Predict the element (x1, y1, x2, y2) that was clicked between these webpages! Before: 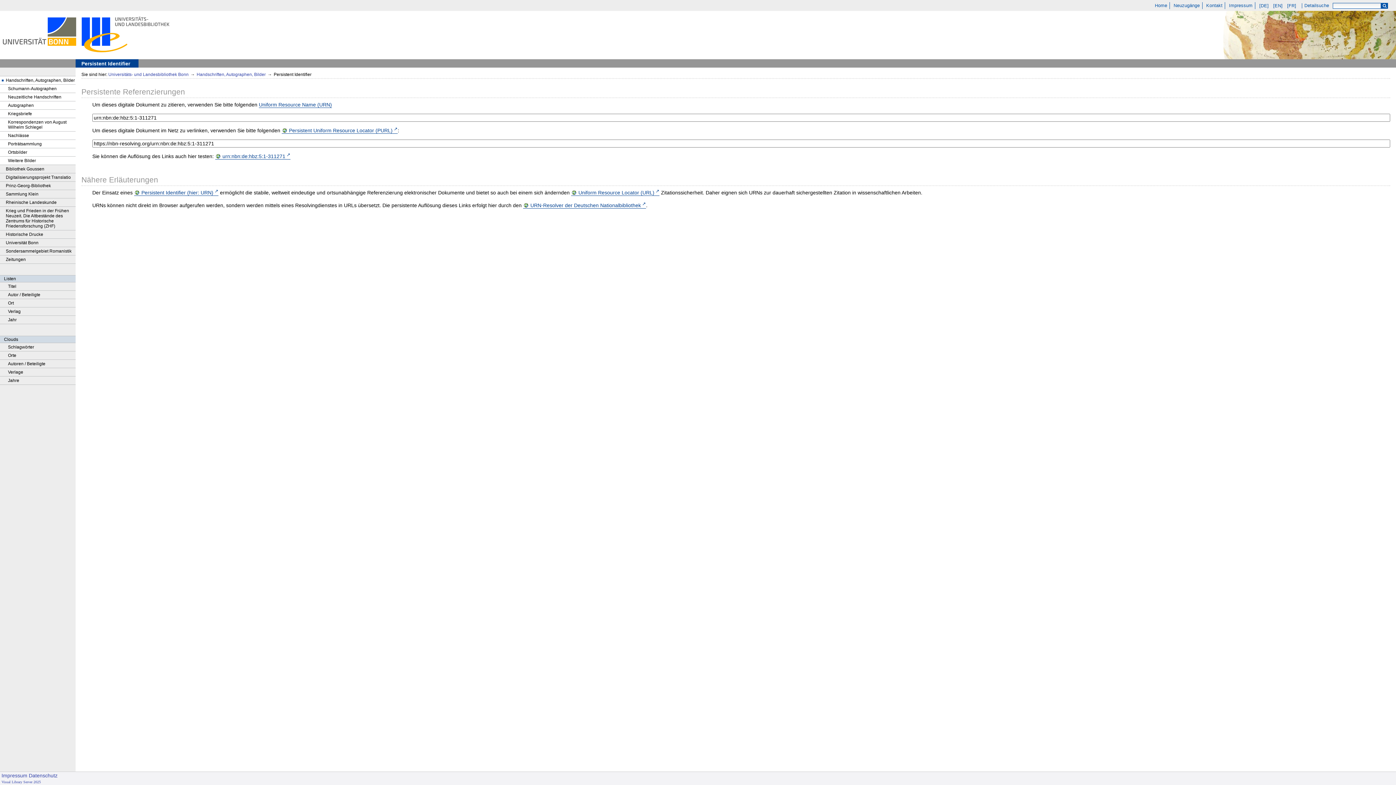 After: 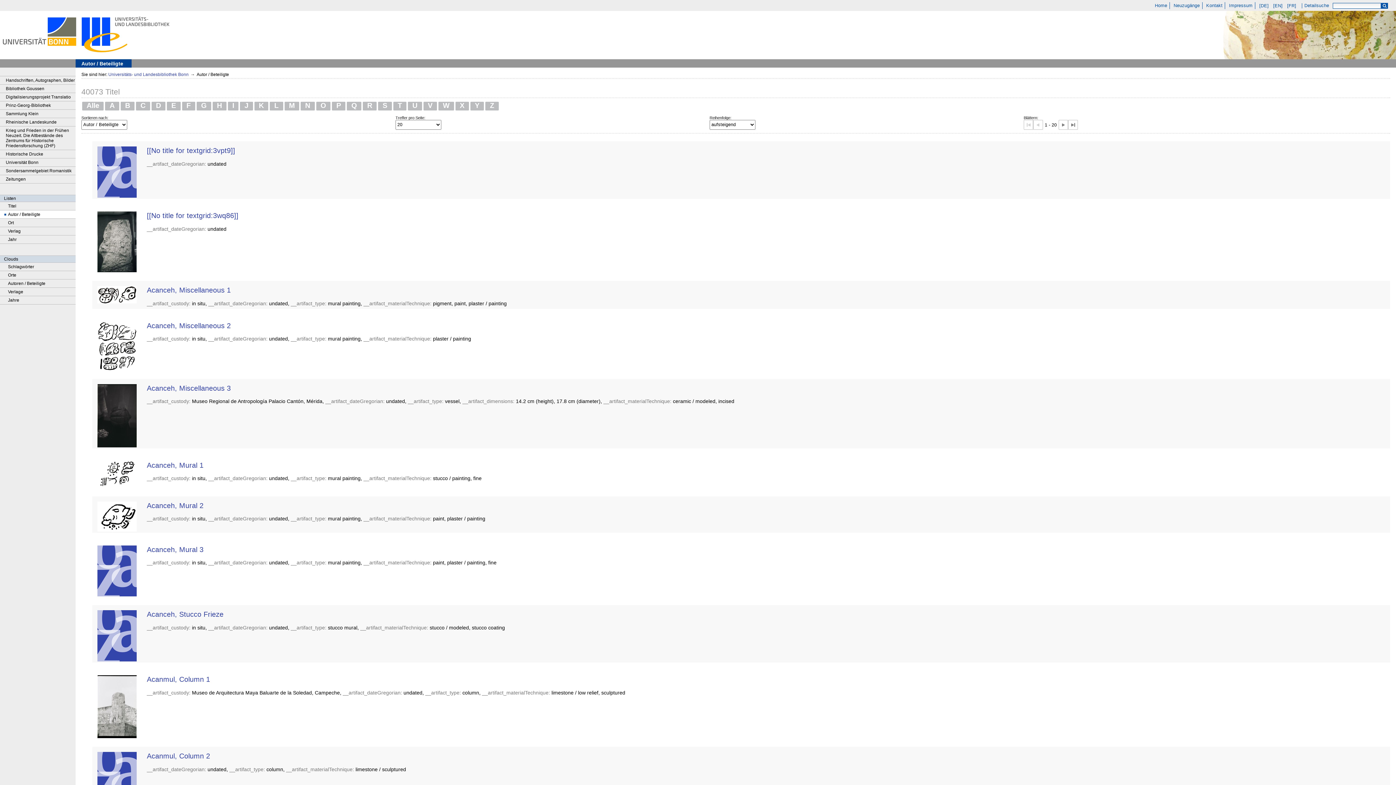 Action: label: Autor / Beteiligte bbox: (0, 290, 75, 299)